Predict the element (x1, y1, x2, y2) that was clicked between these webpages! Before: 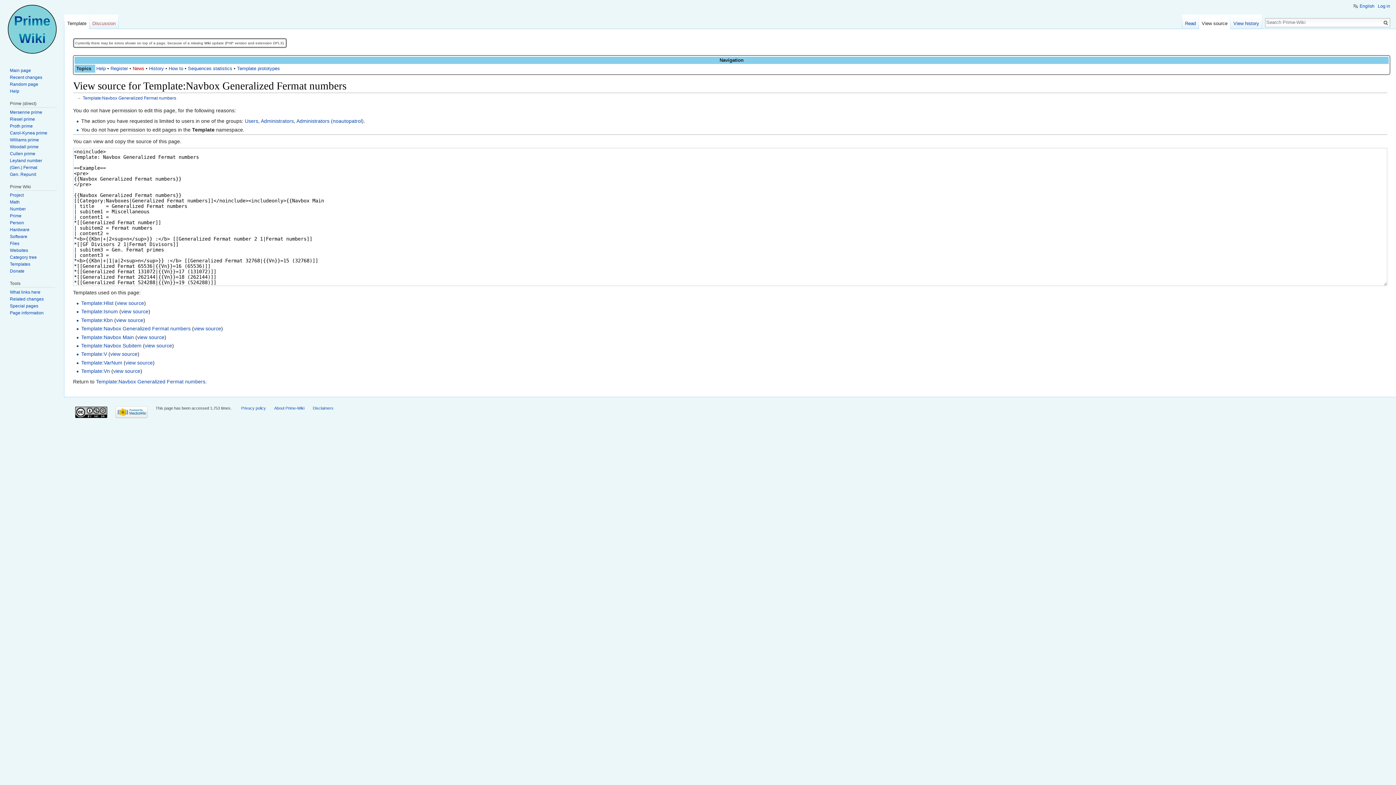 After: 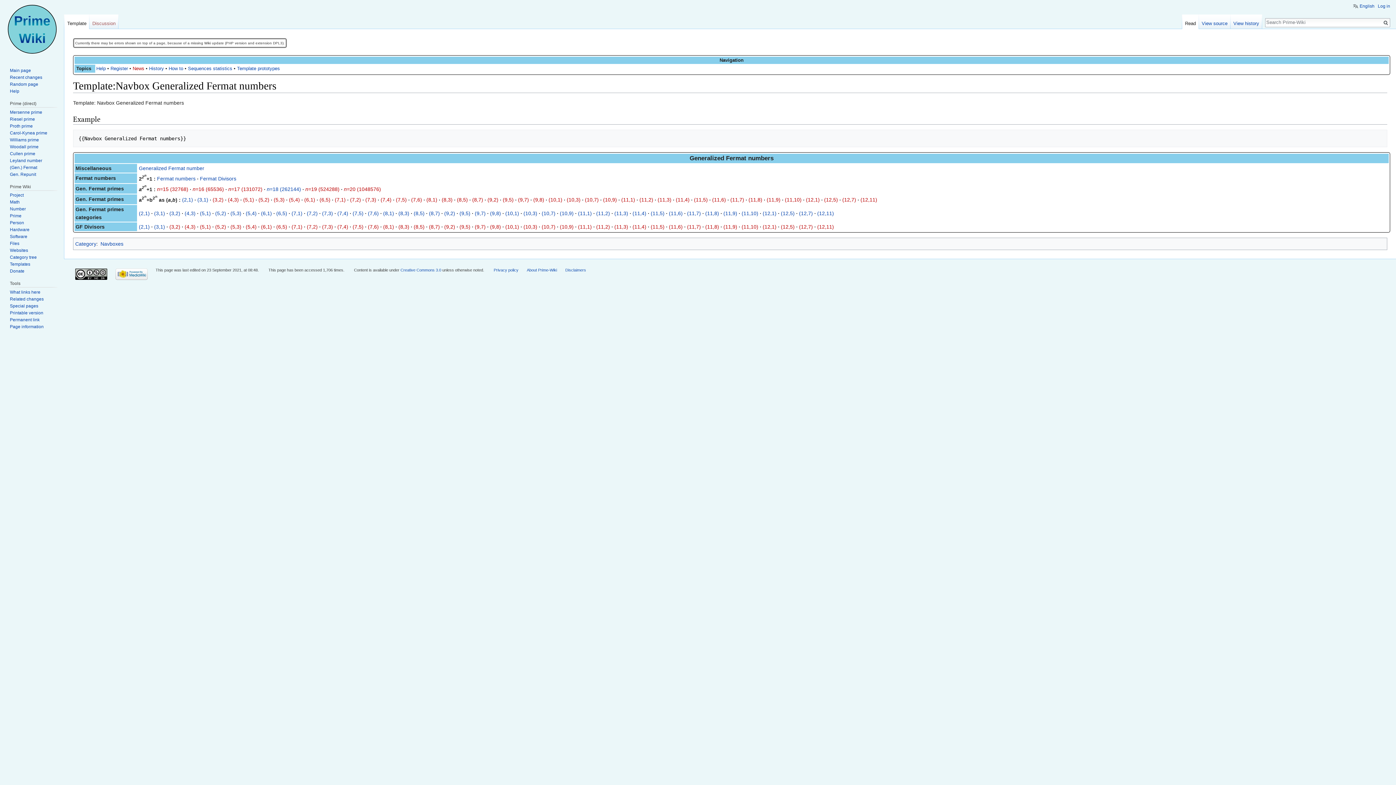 Action: label: Template:Navbox Generalized Fermat numbers bbox: (81, 325, 190, 331)